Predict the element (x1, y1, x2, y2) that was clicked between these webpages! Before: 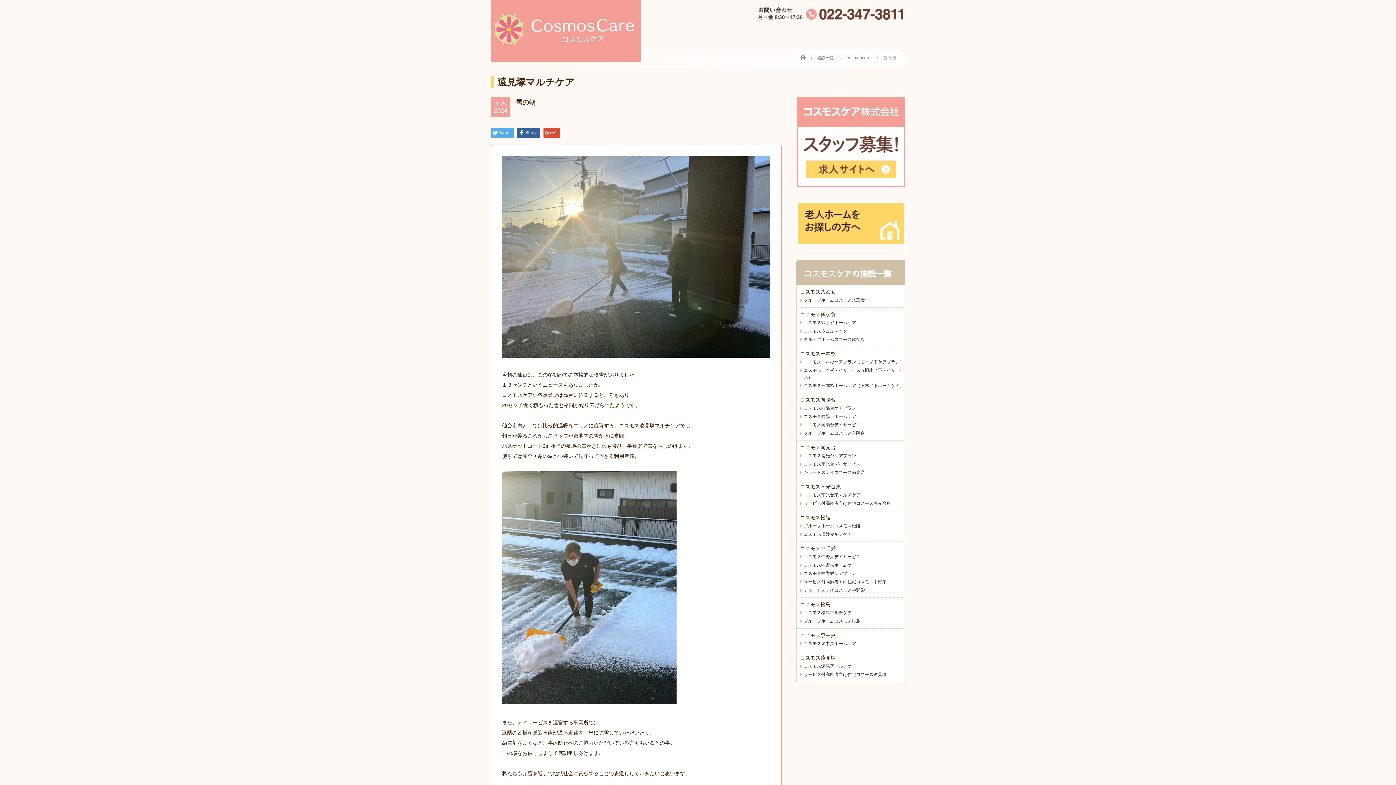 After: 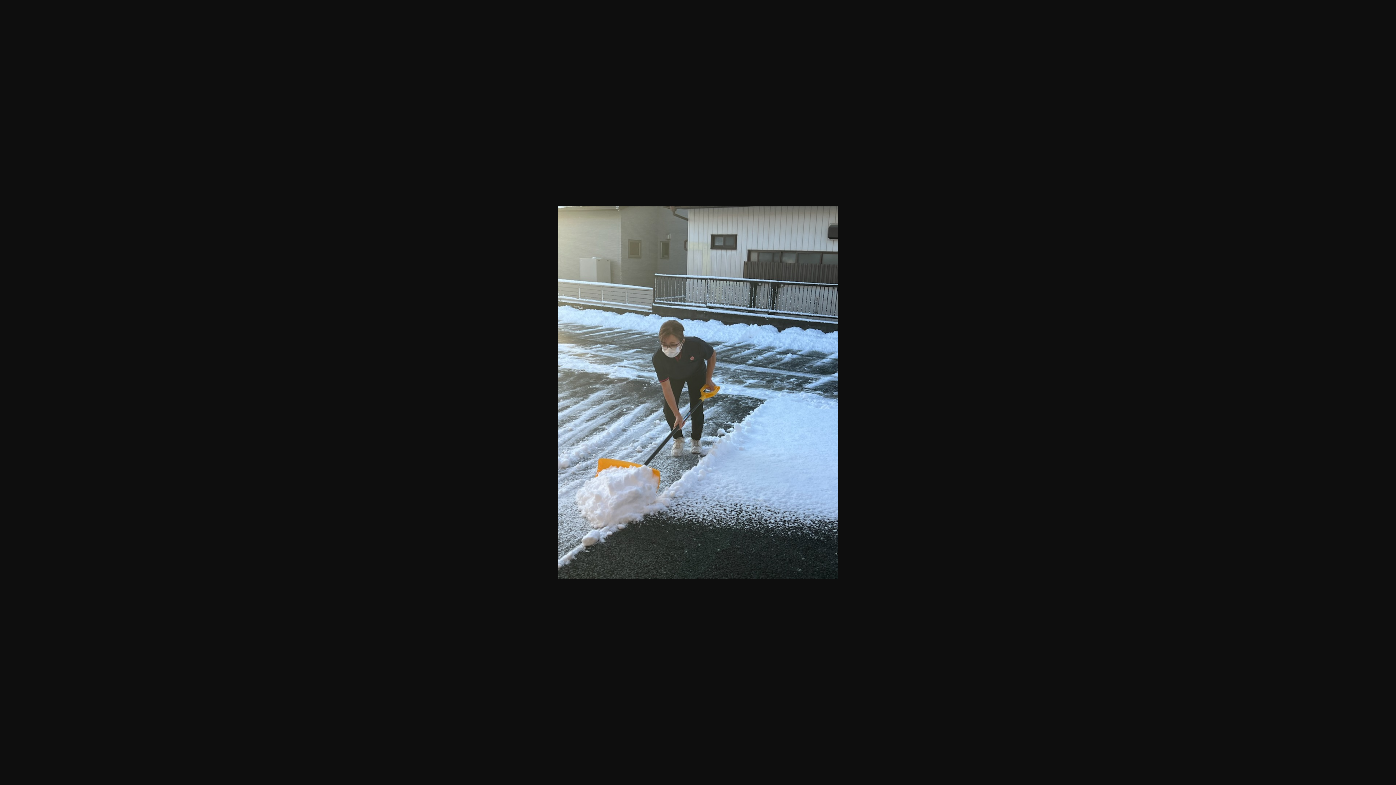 Action: bbox: (502, 699, 676, 705)